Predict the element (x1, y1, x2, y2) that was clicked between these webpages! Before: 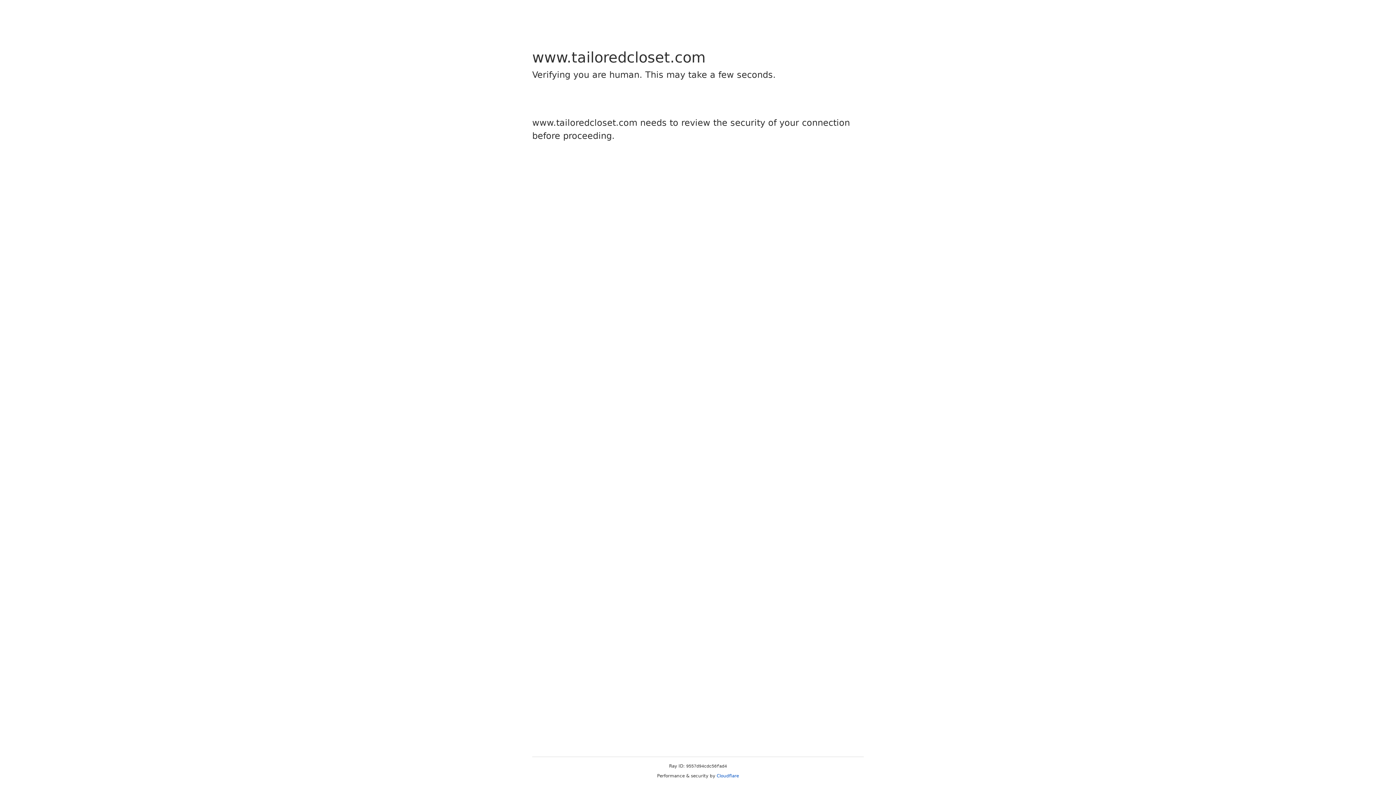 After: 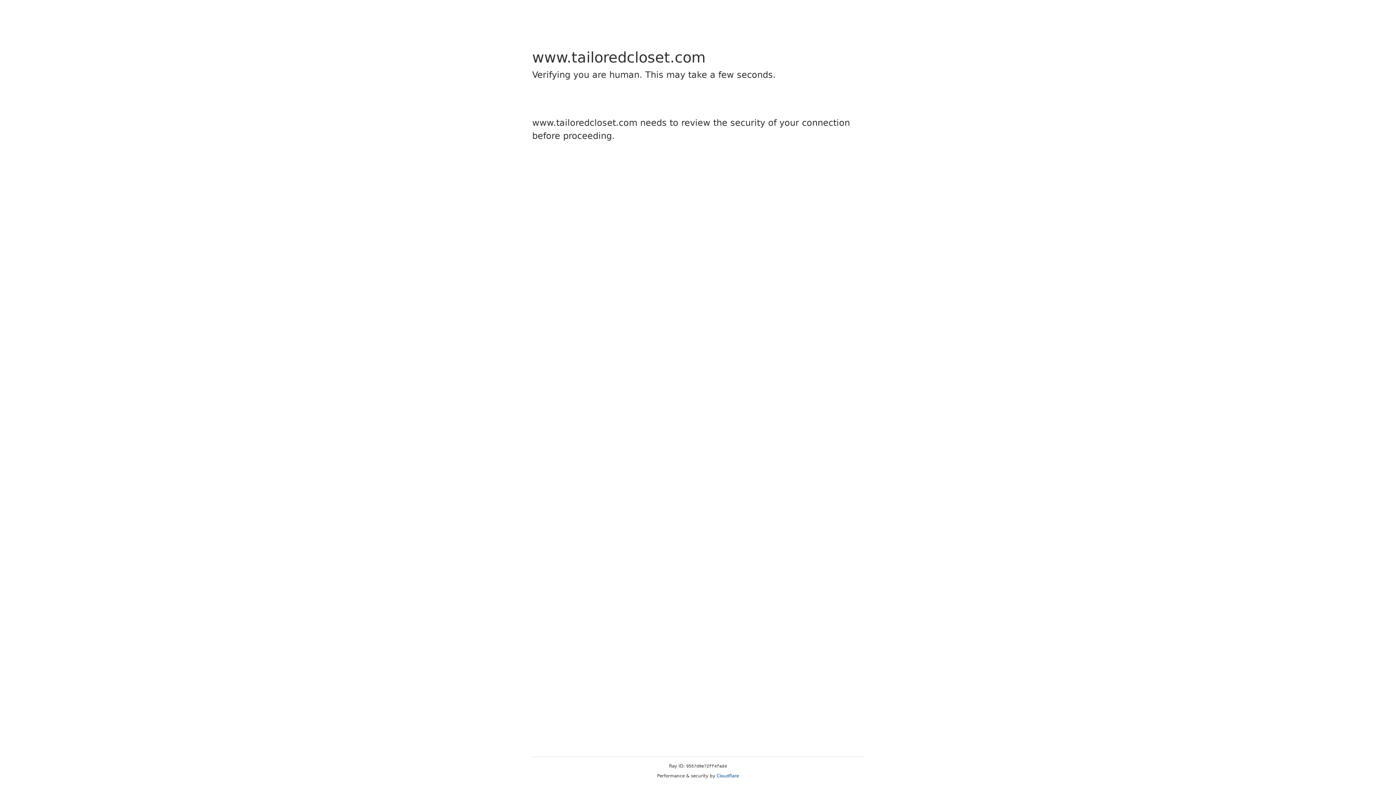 Action: label: Cloudflare bbox: (716, 773, 739, 778)